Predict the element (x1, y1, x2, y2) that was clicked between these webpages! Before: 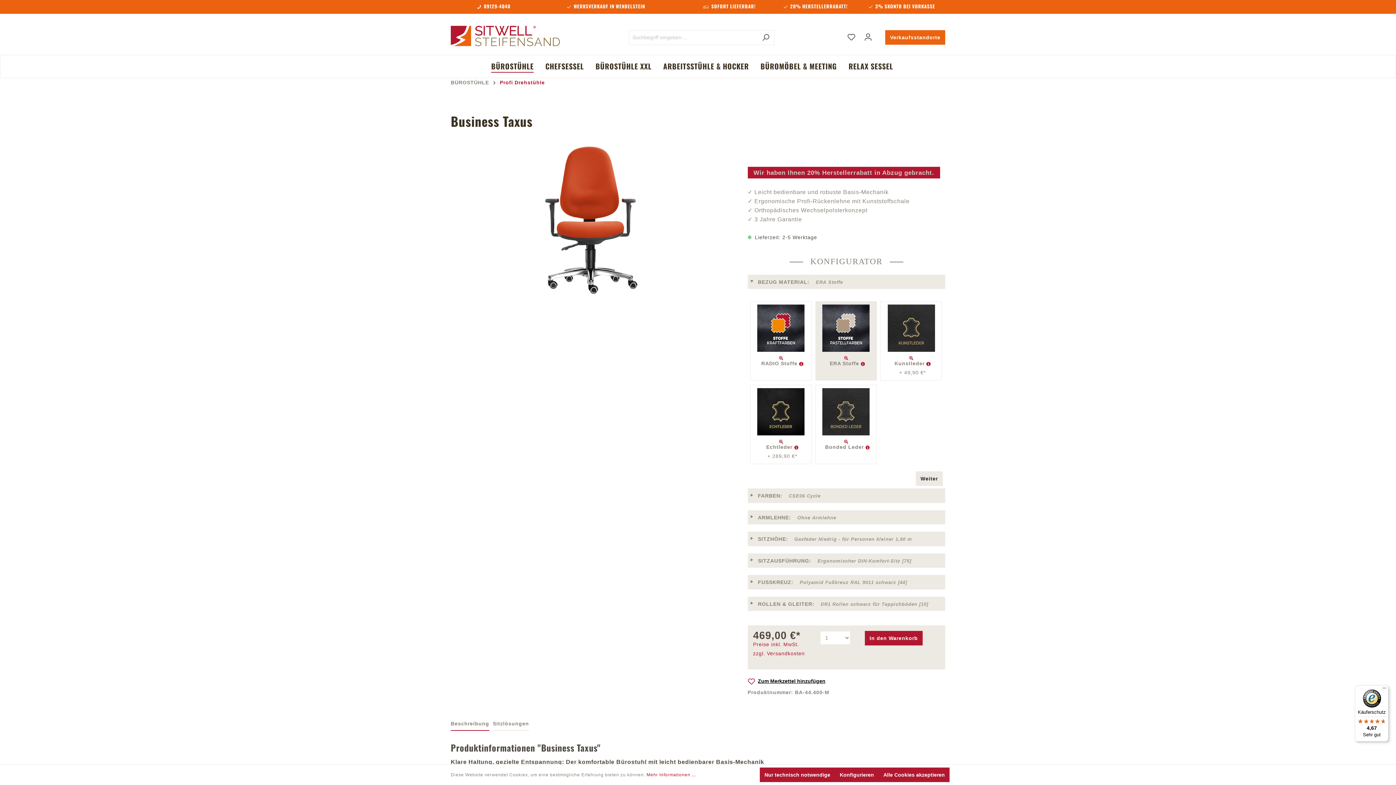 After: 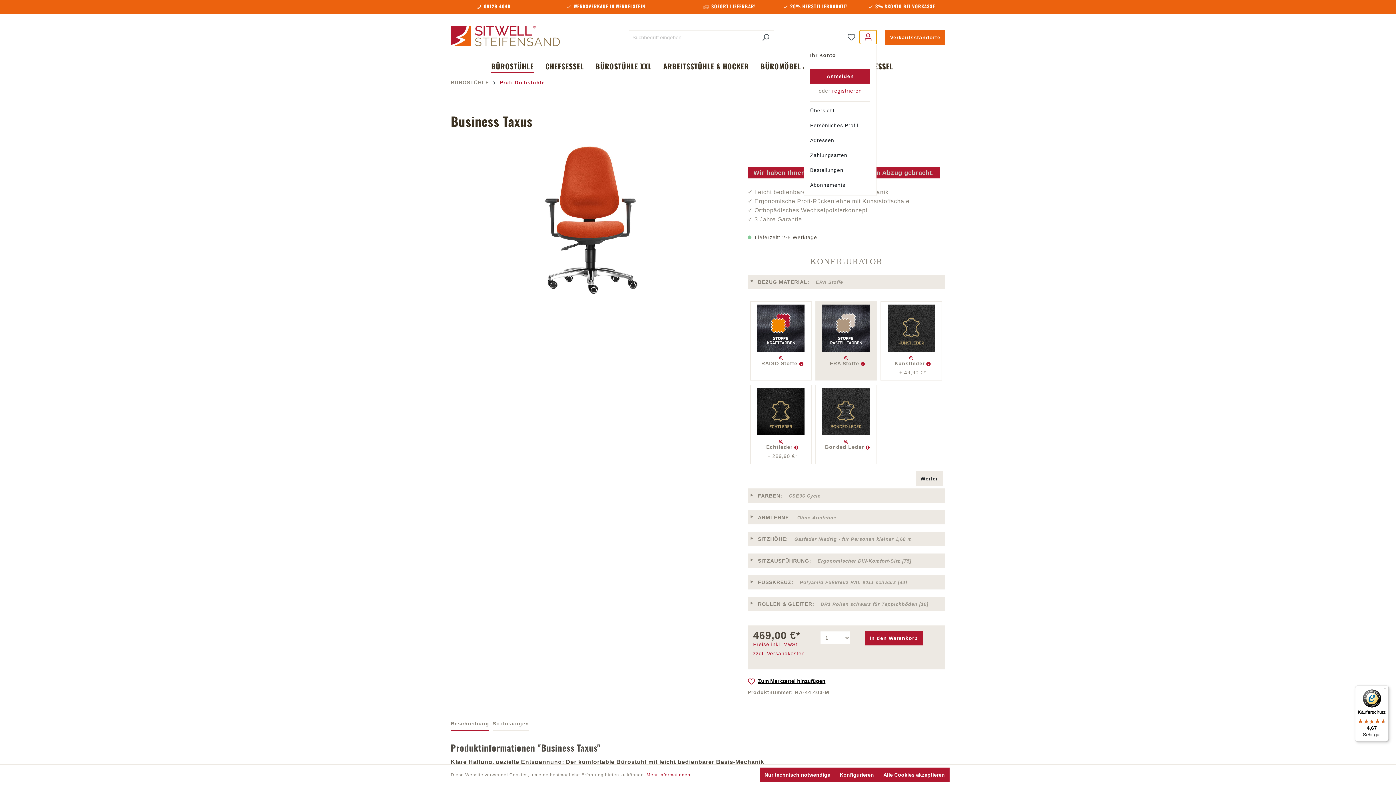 Action: label: Ihr Konto bbox: (860, 30, 876, 44)